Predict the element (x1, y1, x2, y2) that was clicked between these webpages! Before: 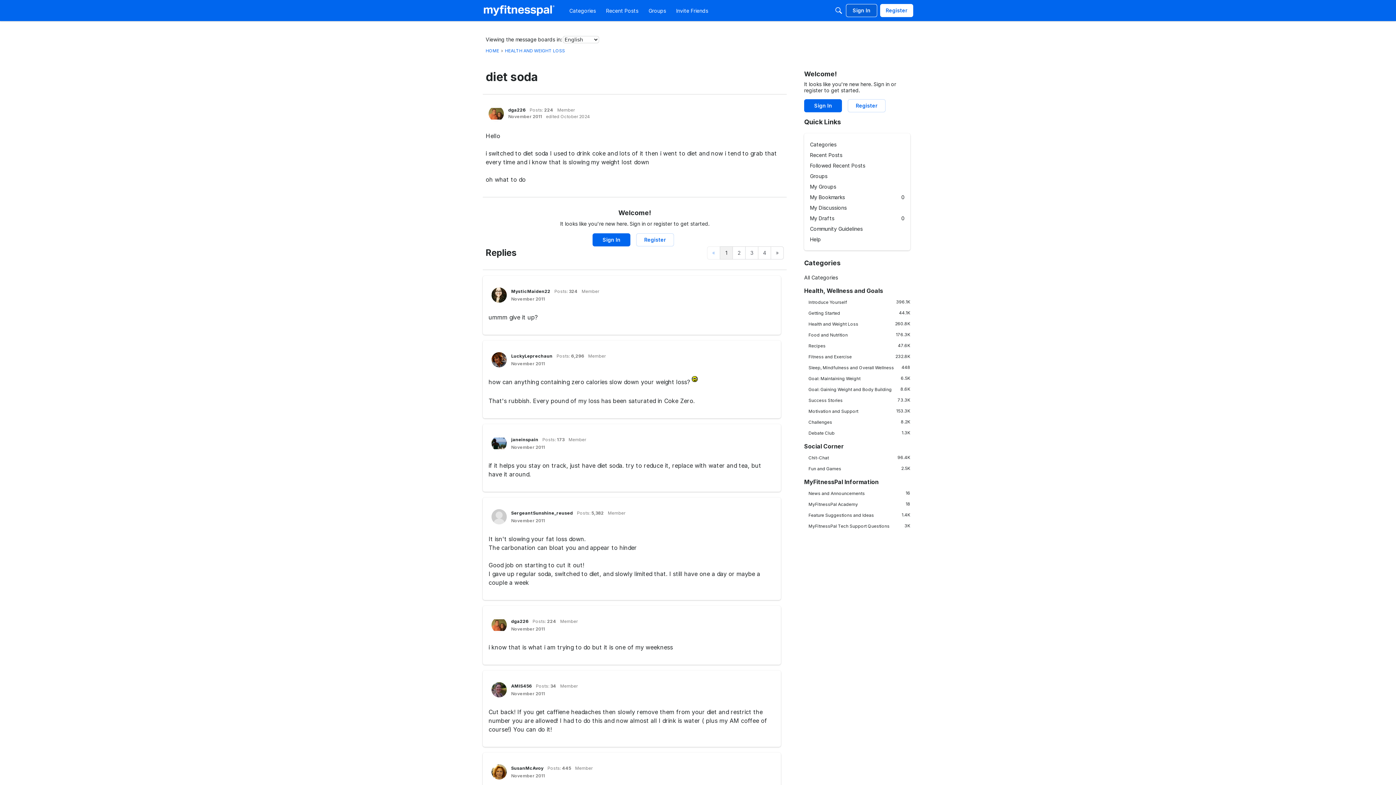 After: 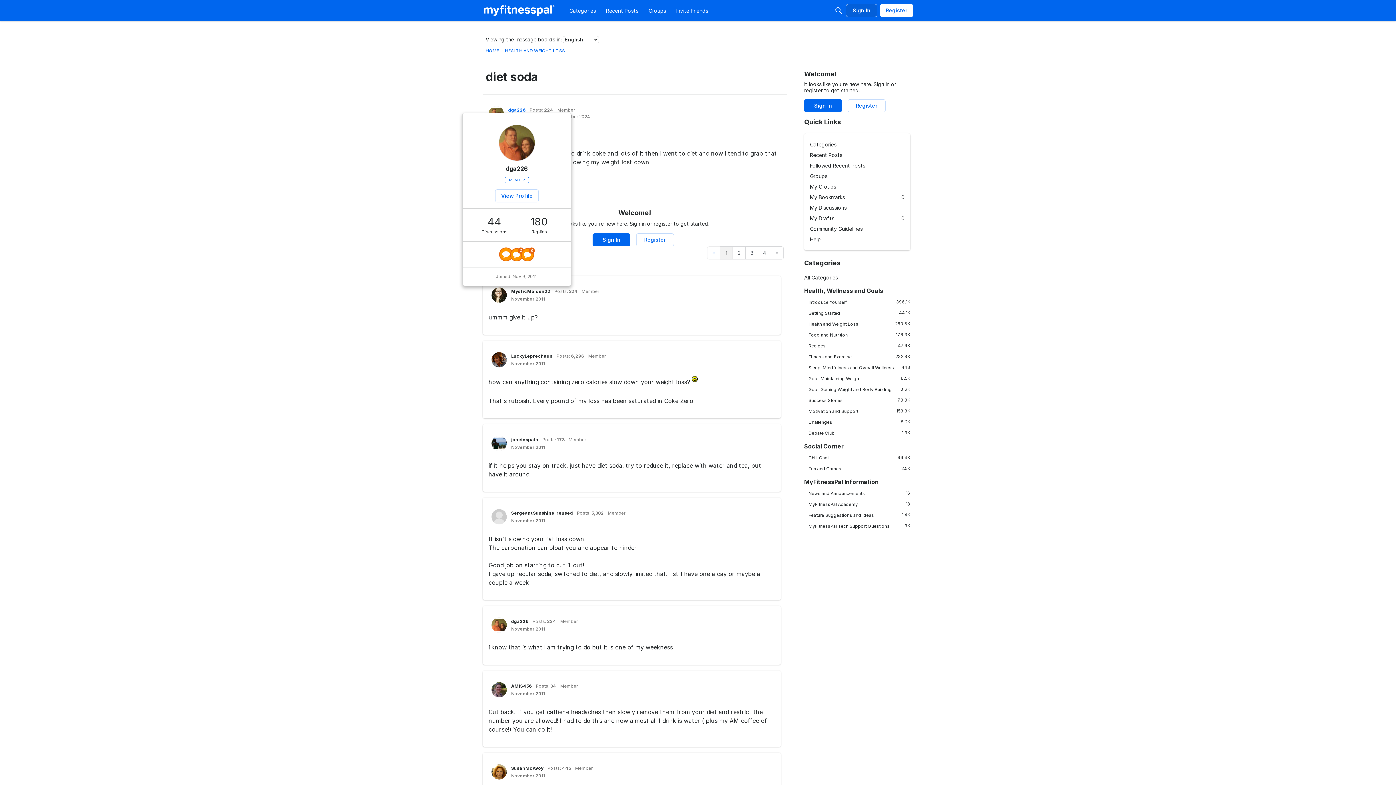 Action: label: dga226 bbox: (508, 107, 525, 112)